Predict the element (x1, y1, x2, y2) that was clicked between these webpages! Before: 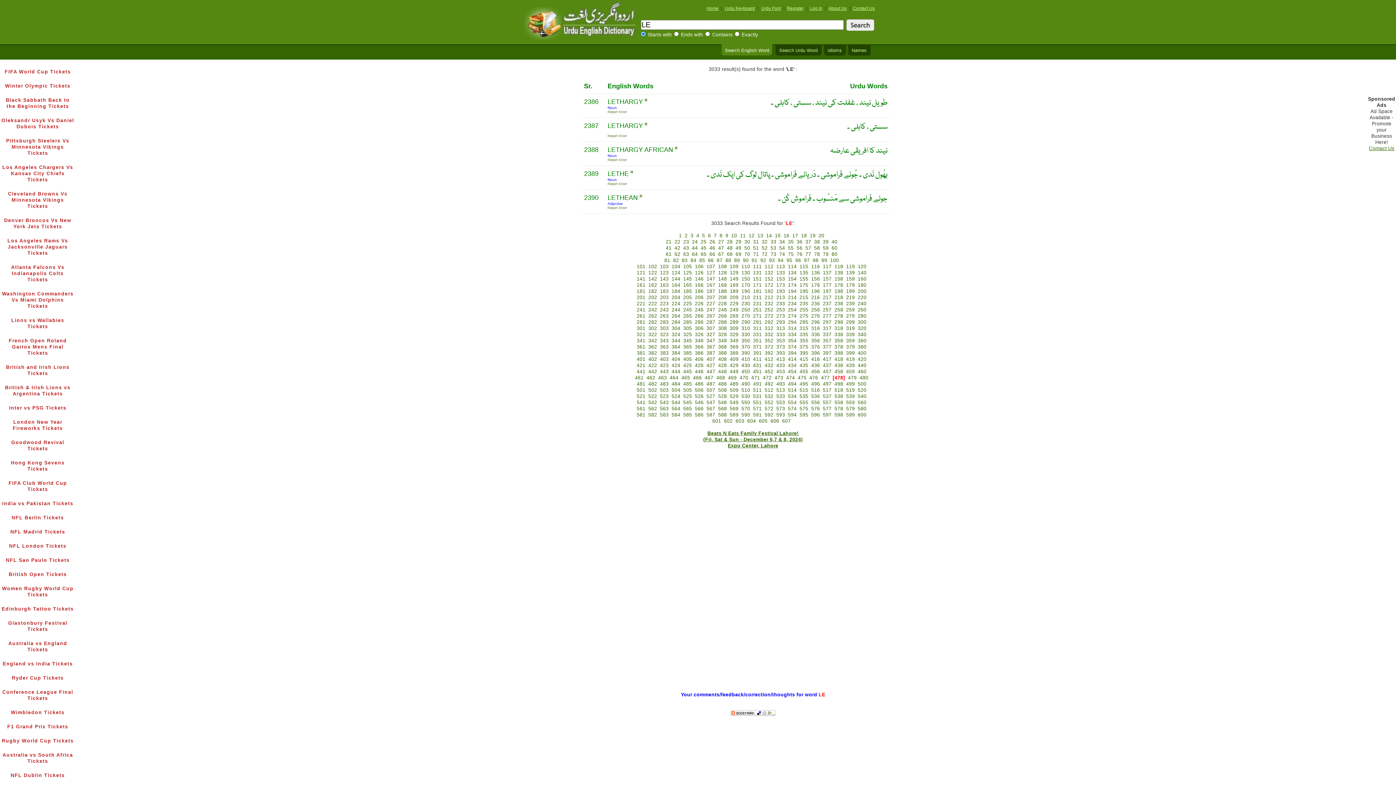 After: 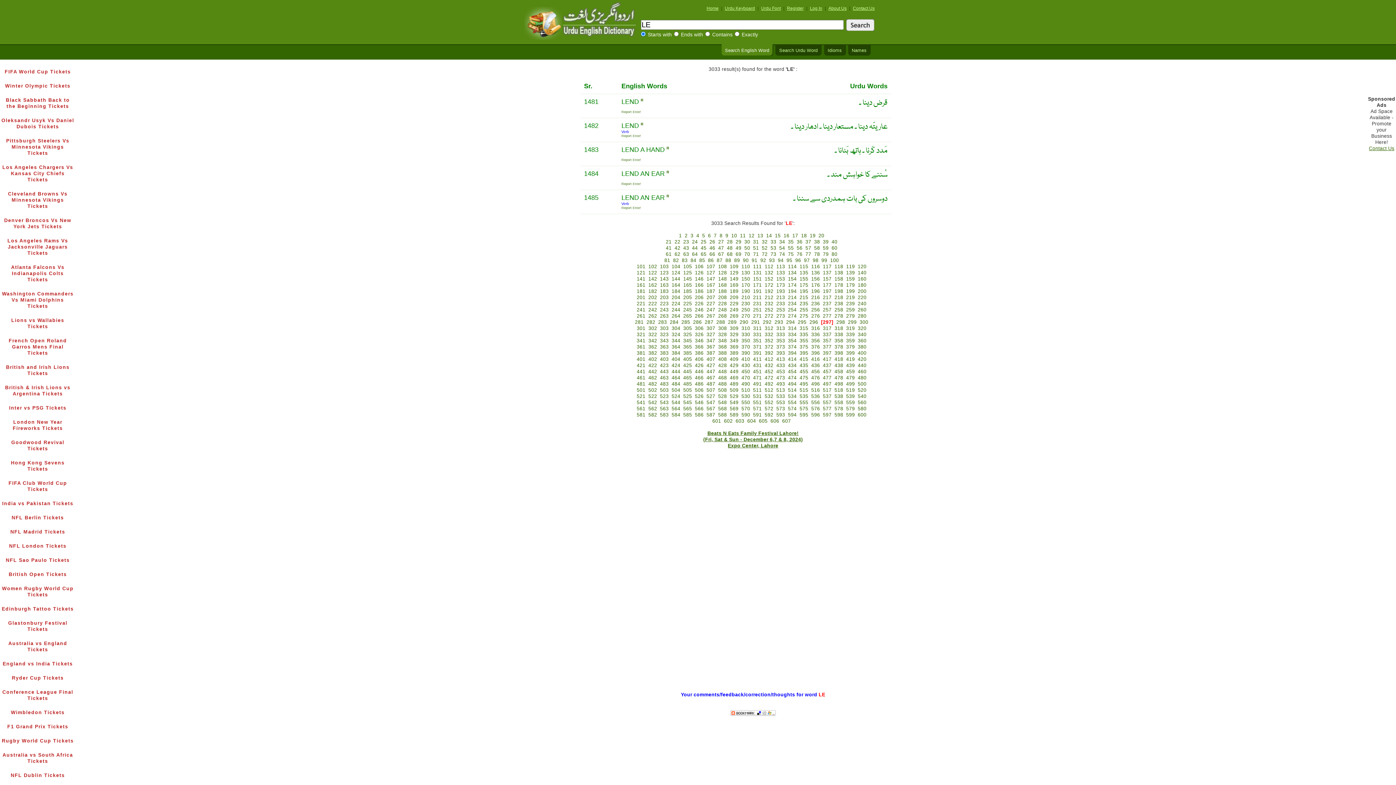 Action: label: 297 bbox: (823, 319, 831, 325)